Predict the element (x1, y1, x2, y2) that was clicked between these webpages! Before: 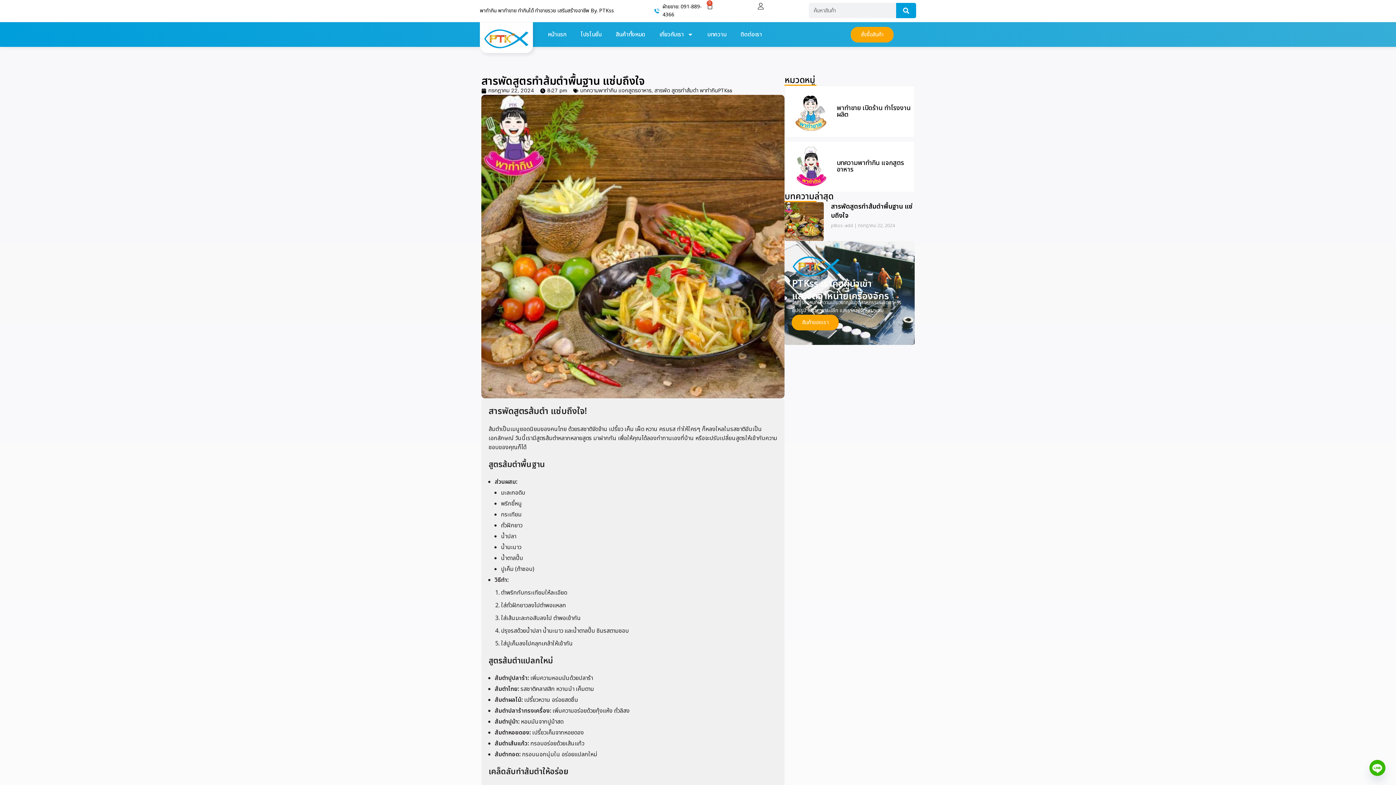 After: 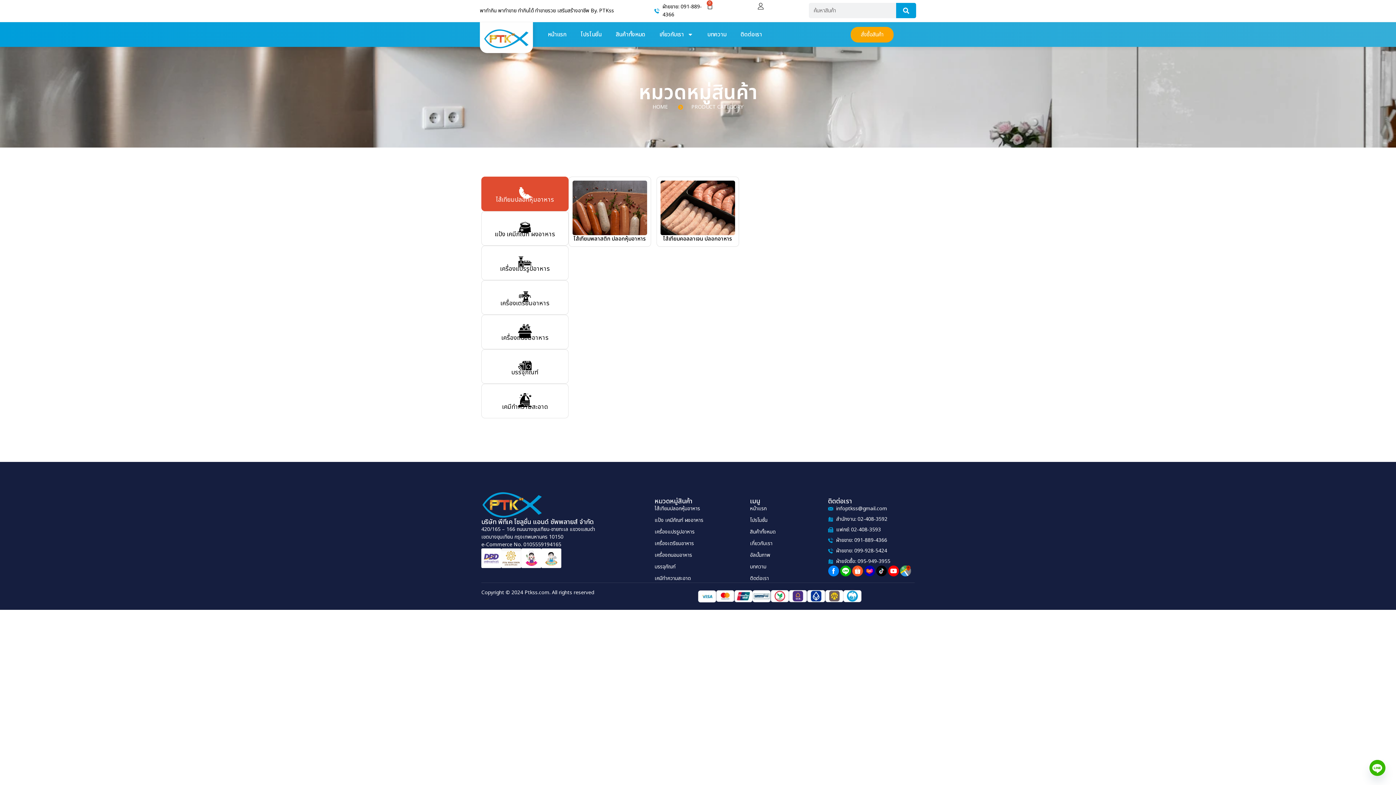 Action: label: สินค้าของเรา bbox: (792, 314, 839, 330)